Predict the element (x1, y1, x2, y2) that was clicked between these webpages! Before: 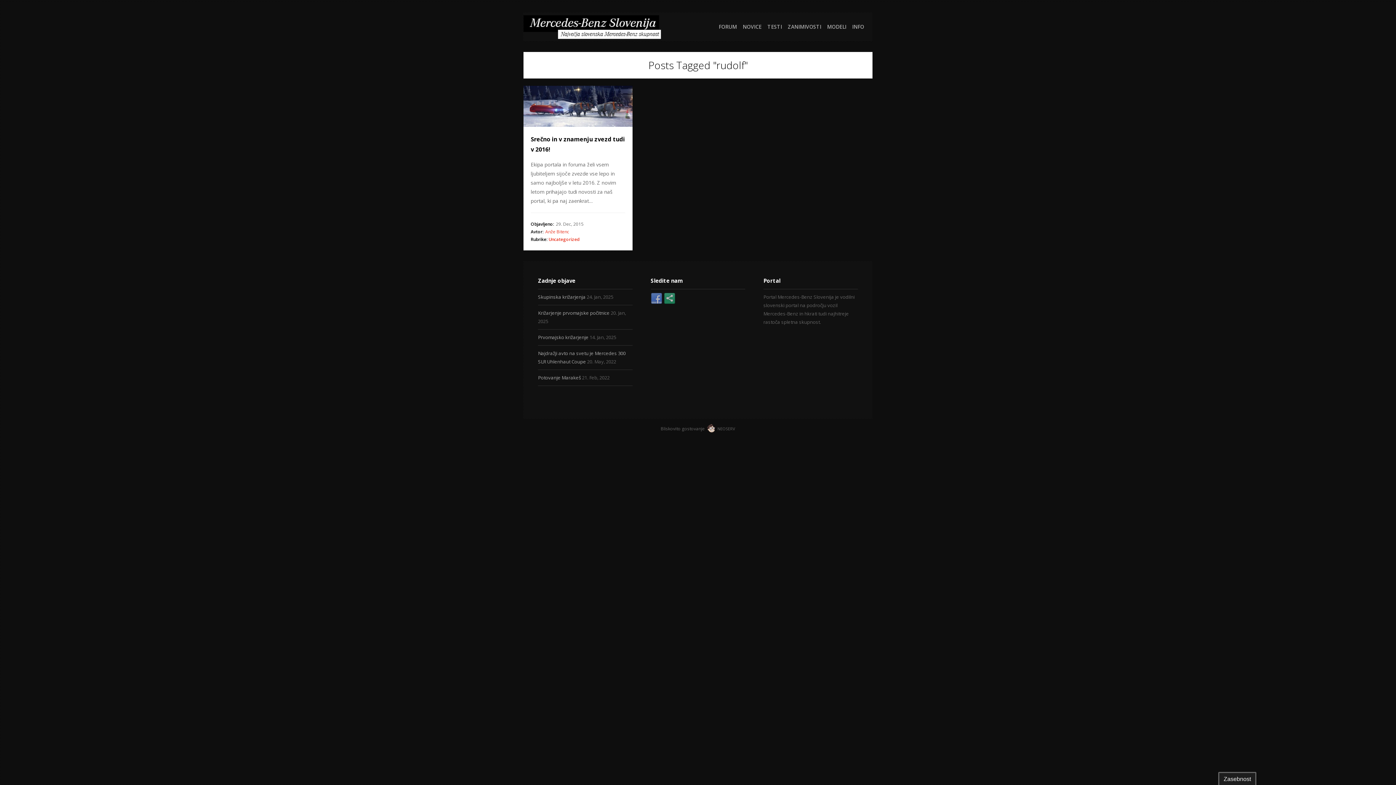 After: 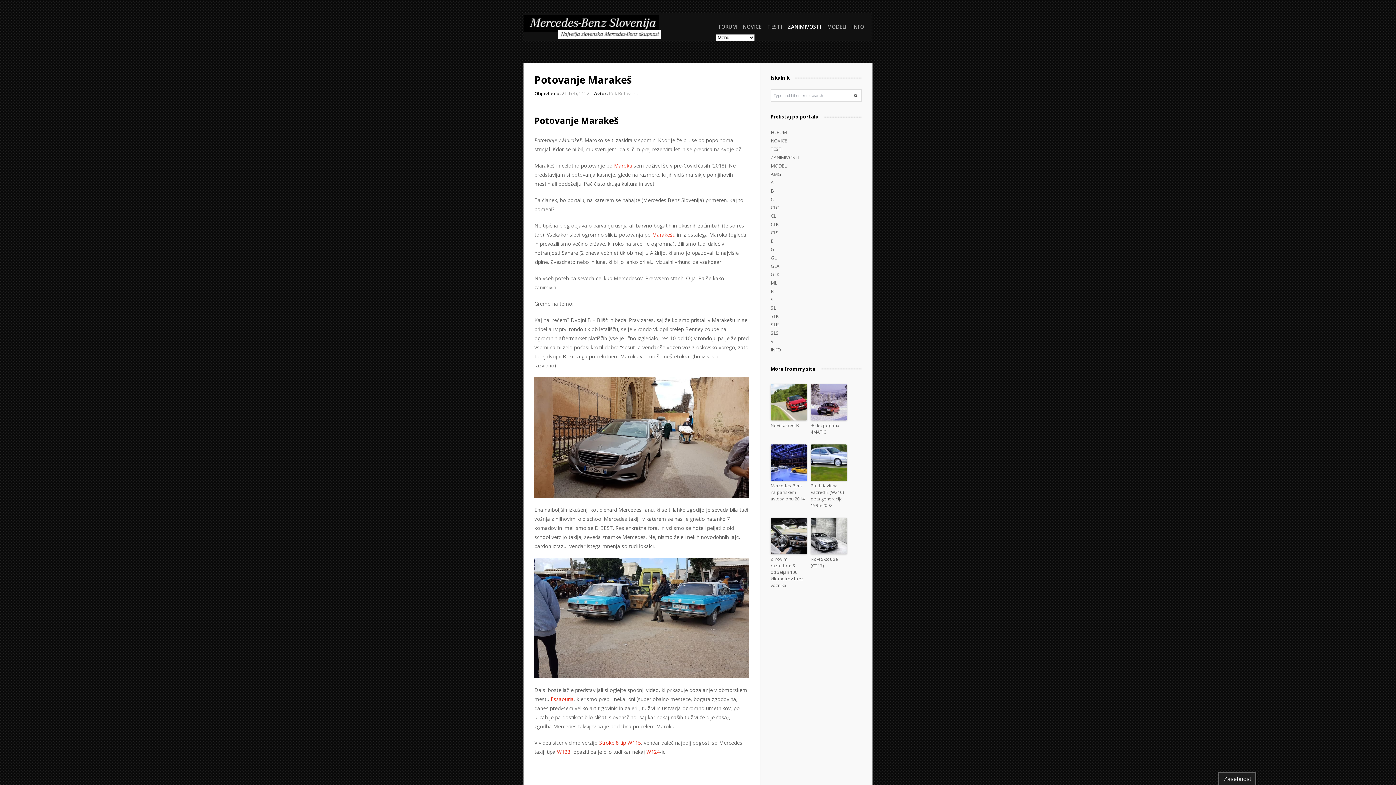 Action: bbox: (538, 374, 581, 381) label: Potovanje Marakeš